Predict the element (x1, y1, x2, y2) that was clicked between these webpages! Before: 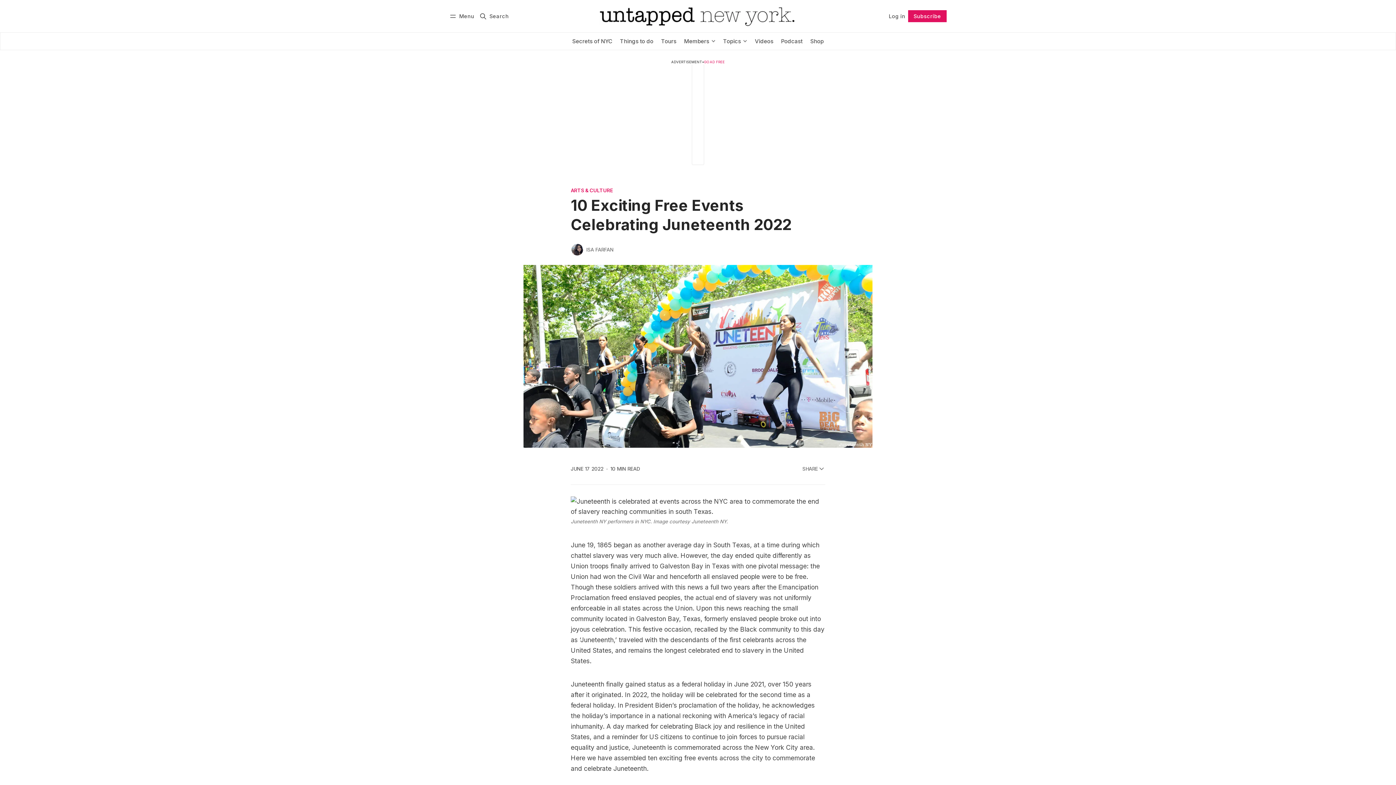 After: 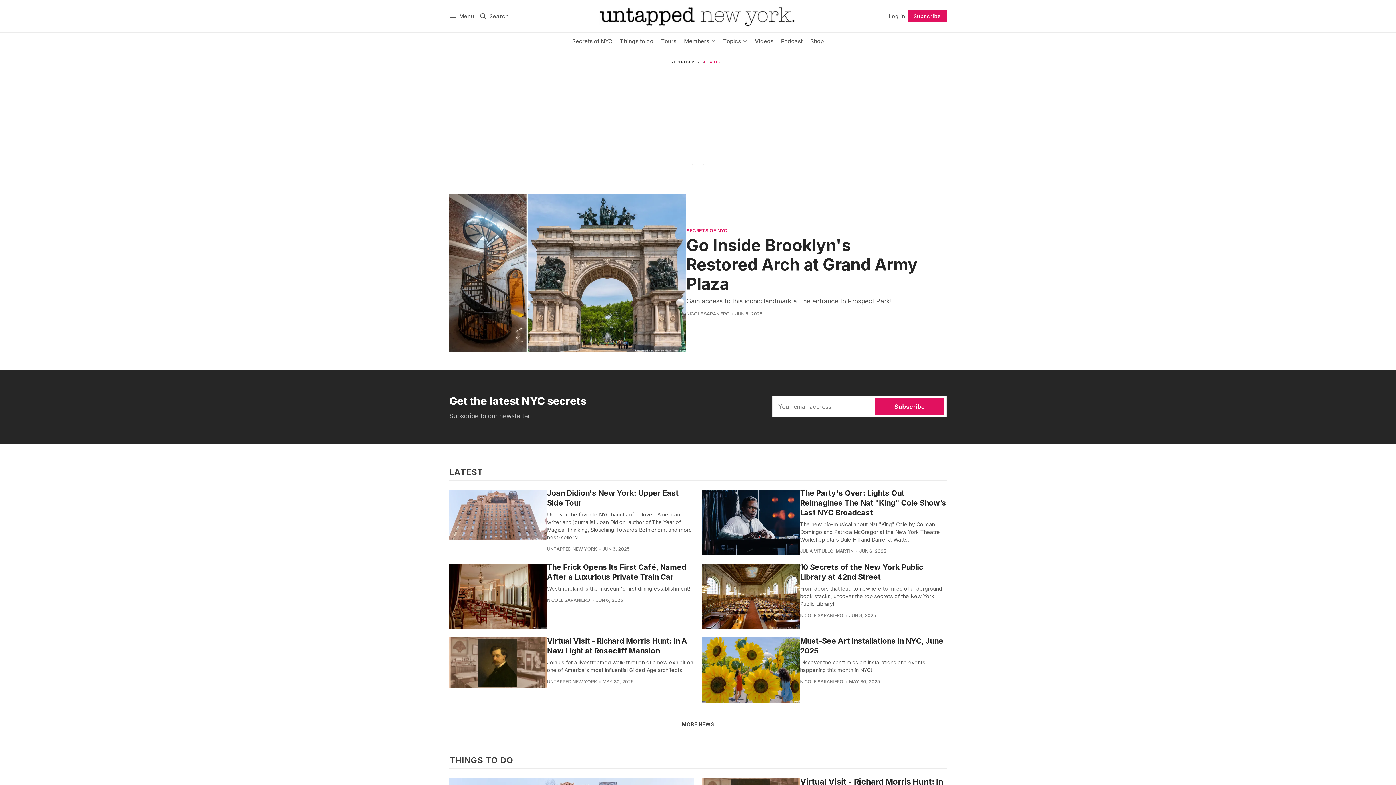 Action: bbox: (599, 4, 796, 28)